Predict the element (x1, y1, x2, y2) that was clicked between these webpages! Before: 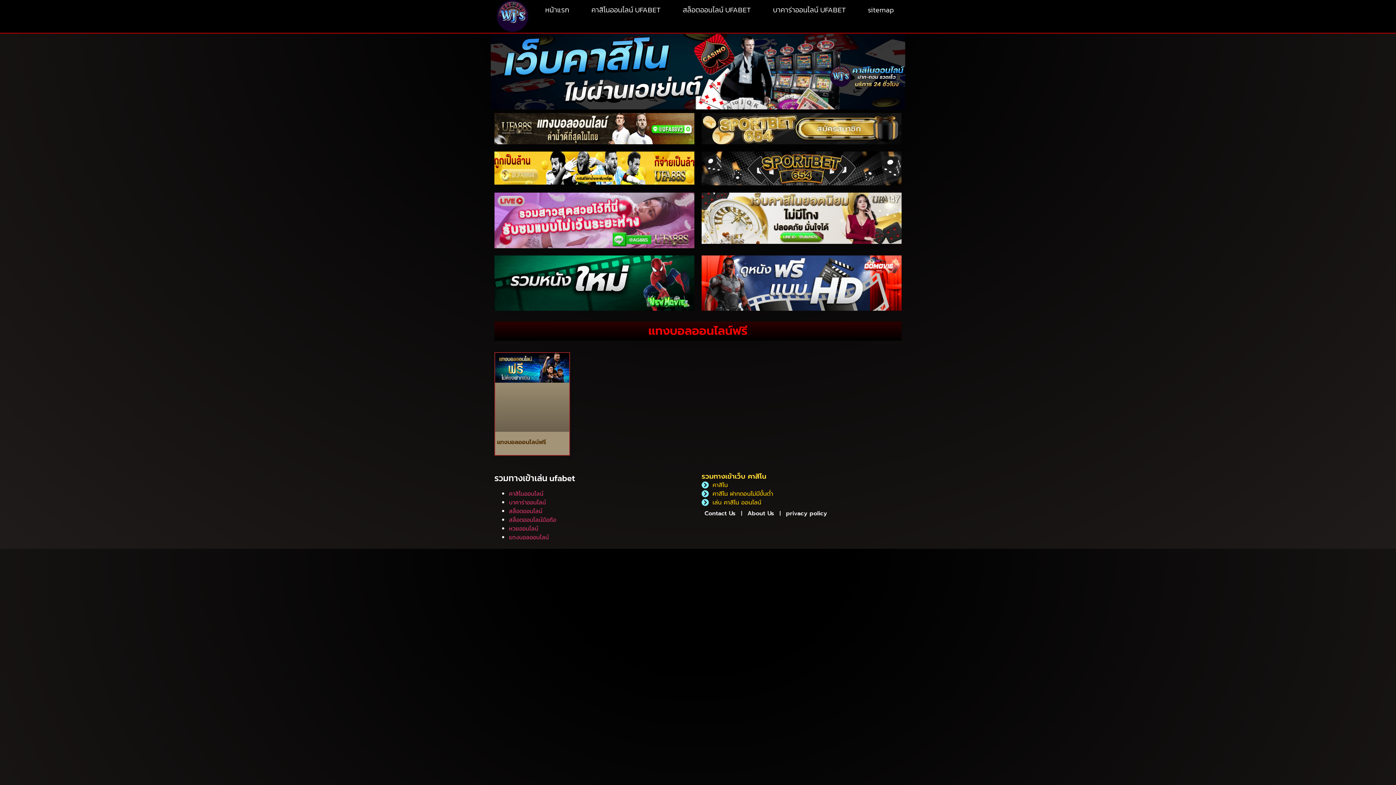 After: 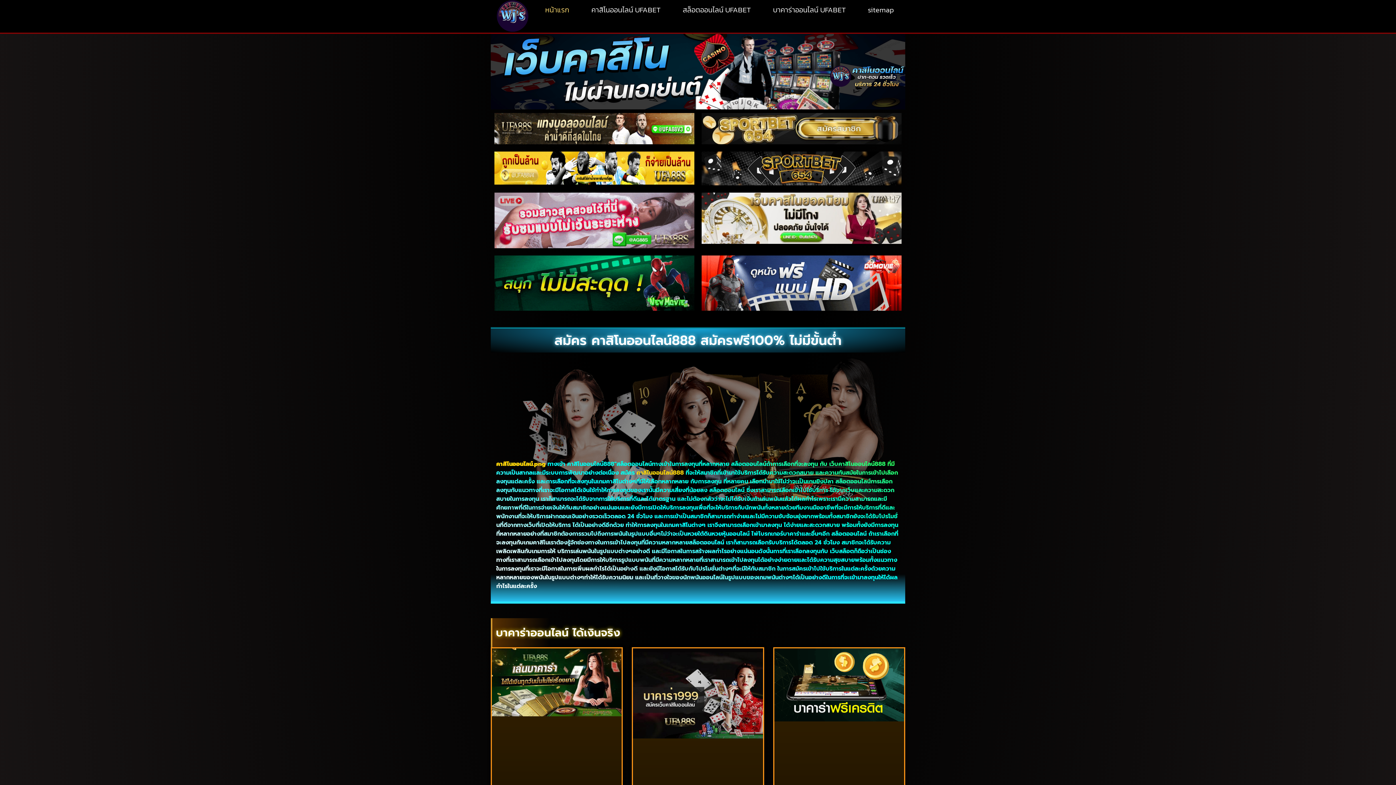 Action: bbox: (534, 0, 580, 19) label: หน้าแรก